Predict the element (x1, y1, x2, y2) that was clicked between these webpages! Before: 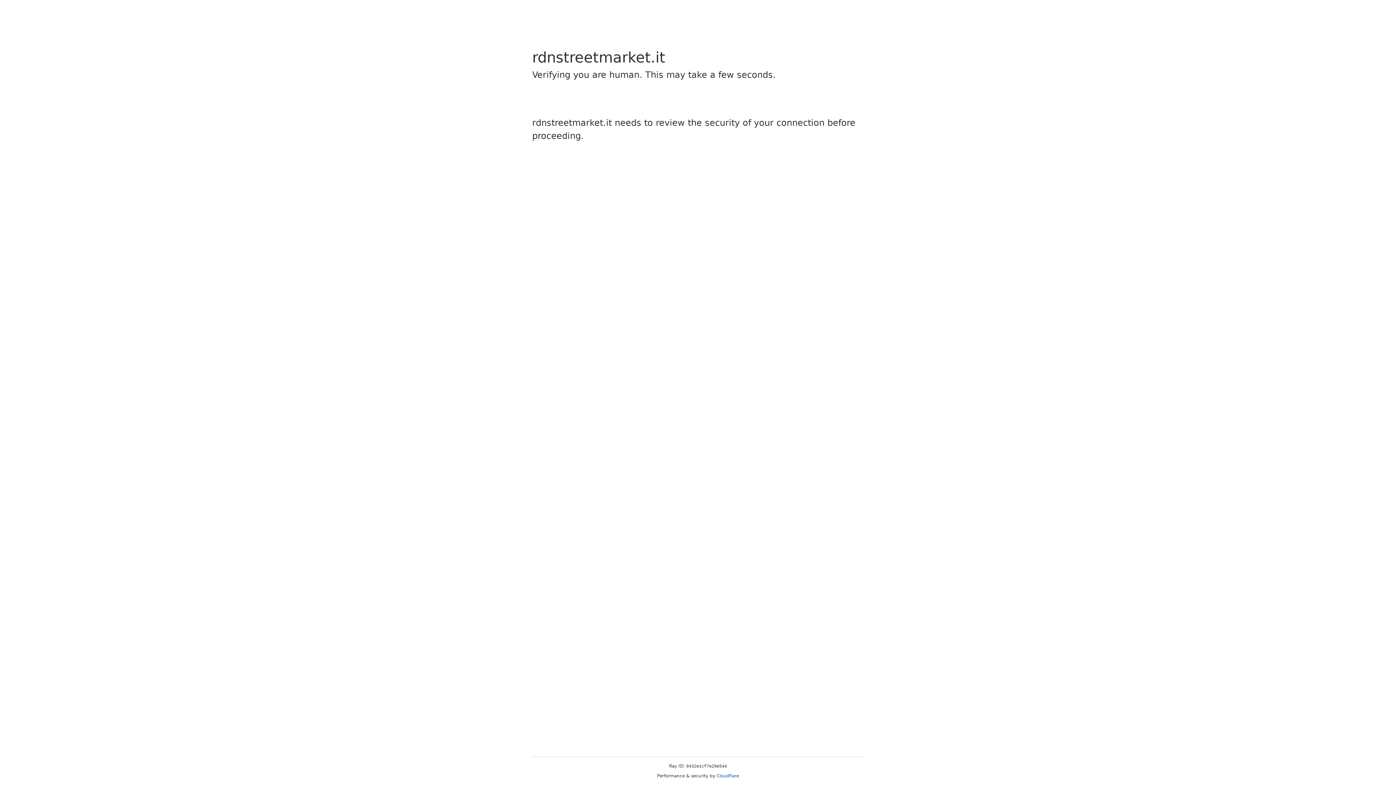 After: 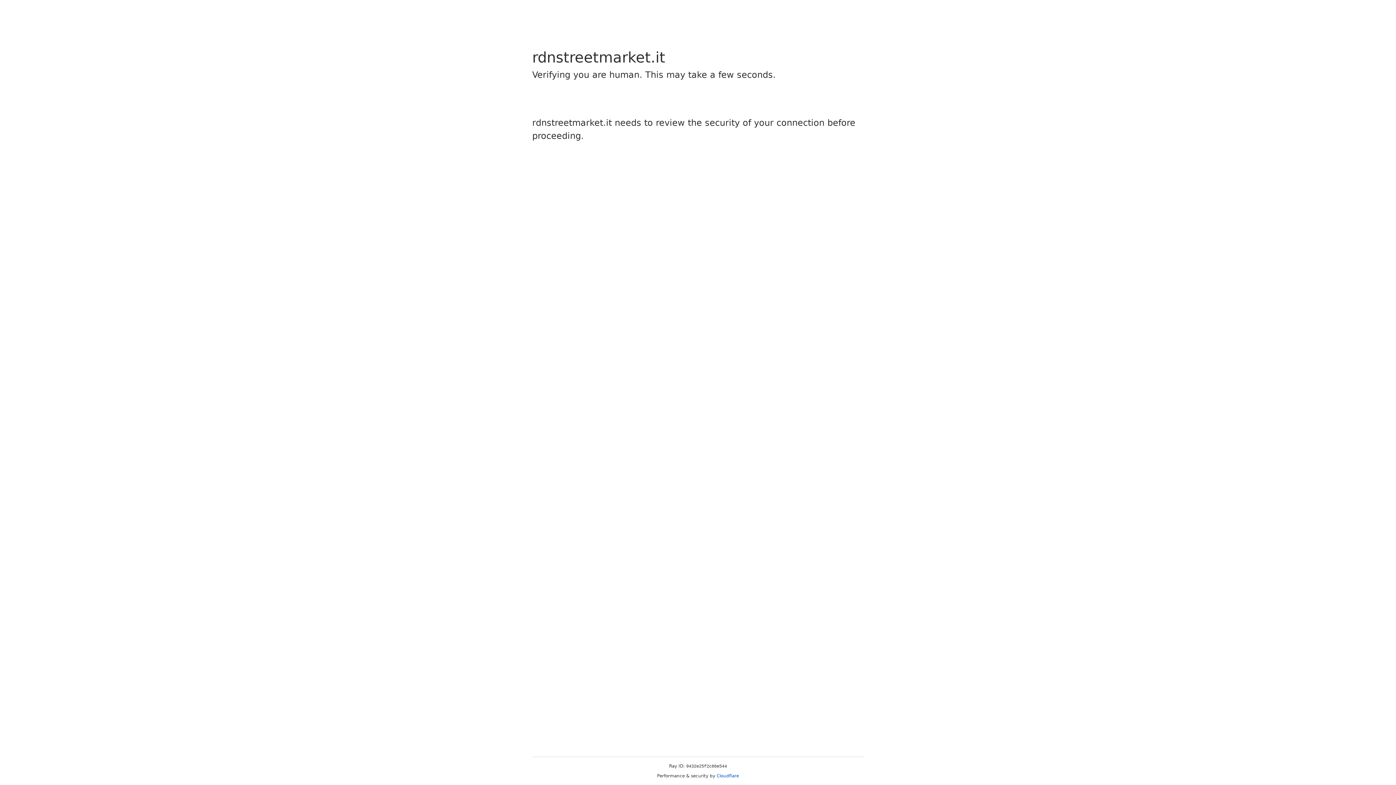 Action: bbox: (716, 773, 739, 778) label: Cloudflare